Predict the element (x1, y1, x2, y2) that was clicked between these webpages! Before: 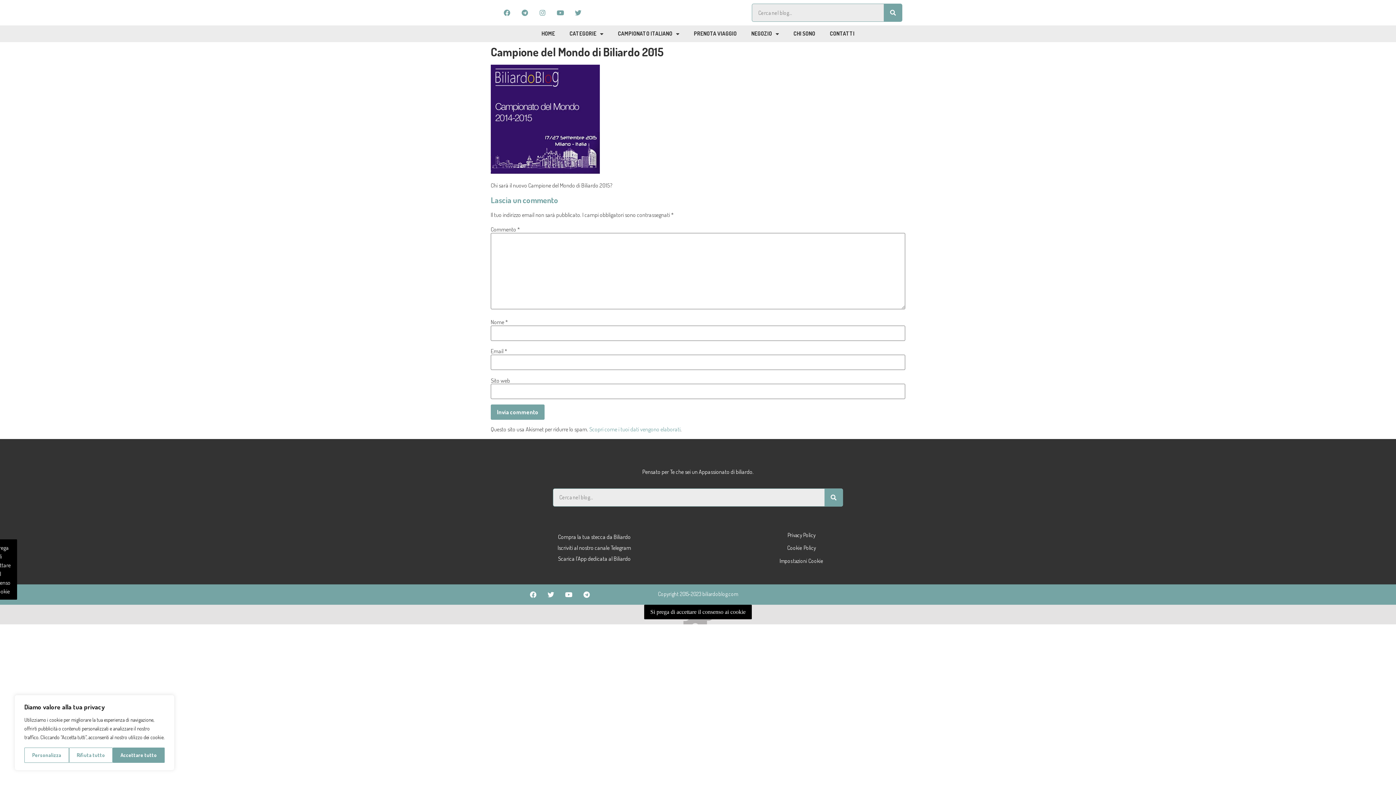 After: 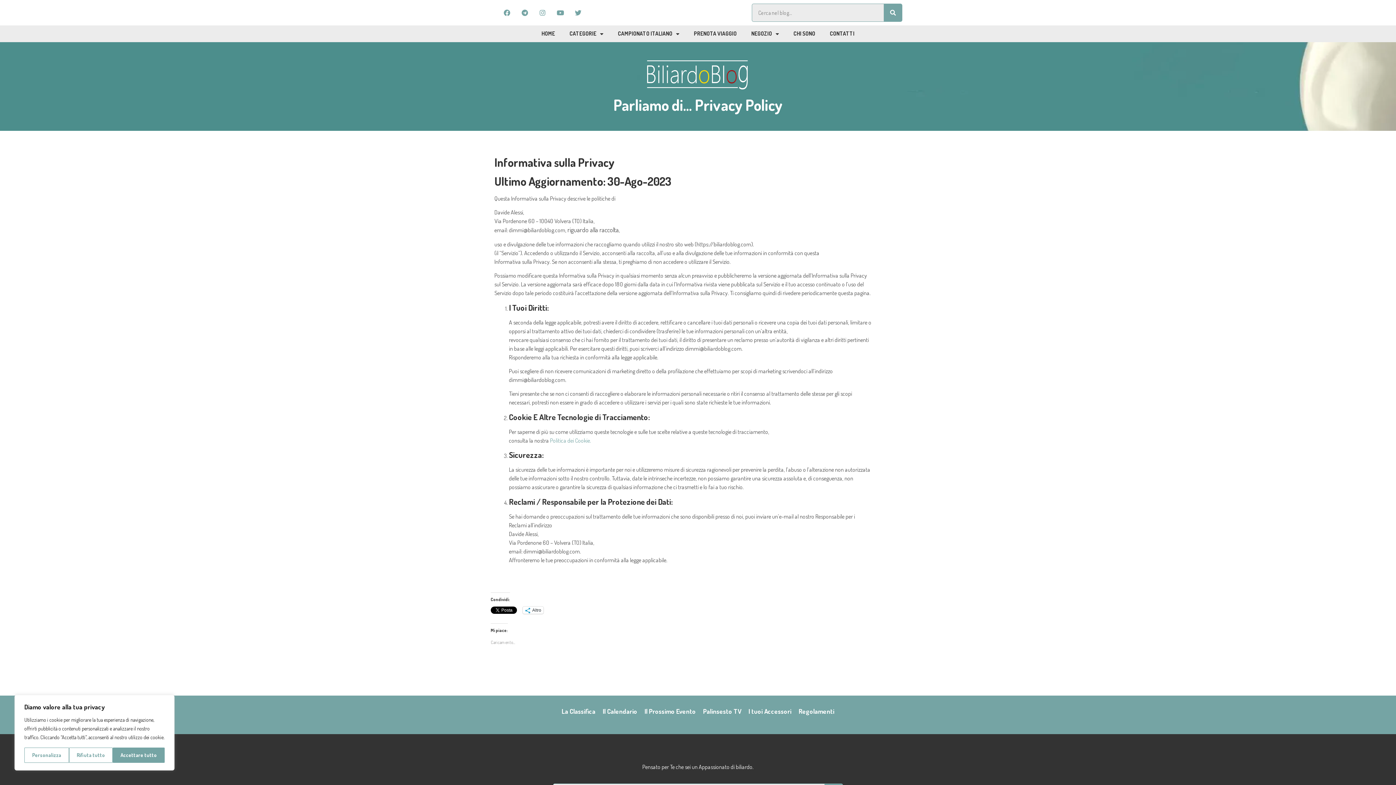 Action: label: Privacy Policy bbox: (787, 531, 815, 538)